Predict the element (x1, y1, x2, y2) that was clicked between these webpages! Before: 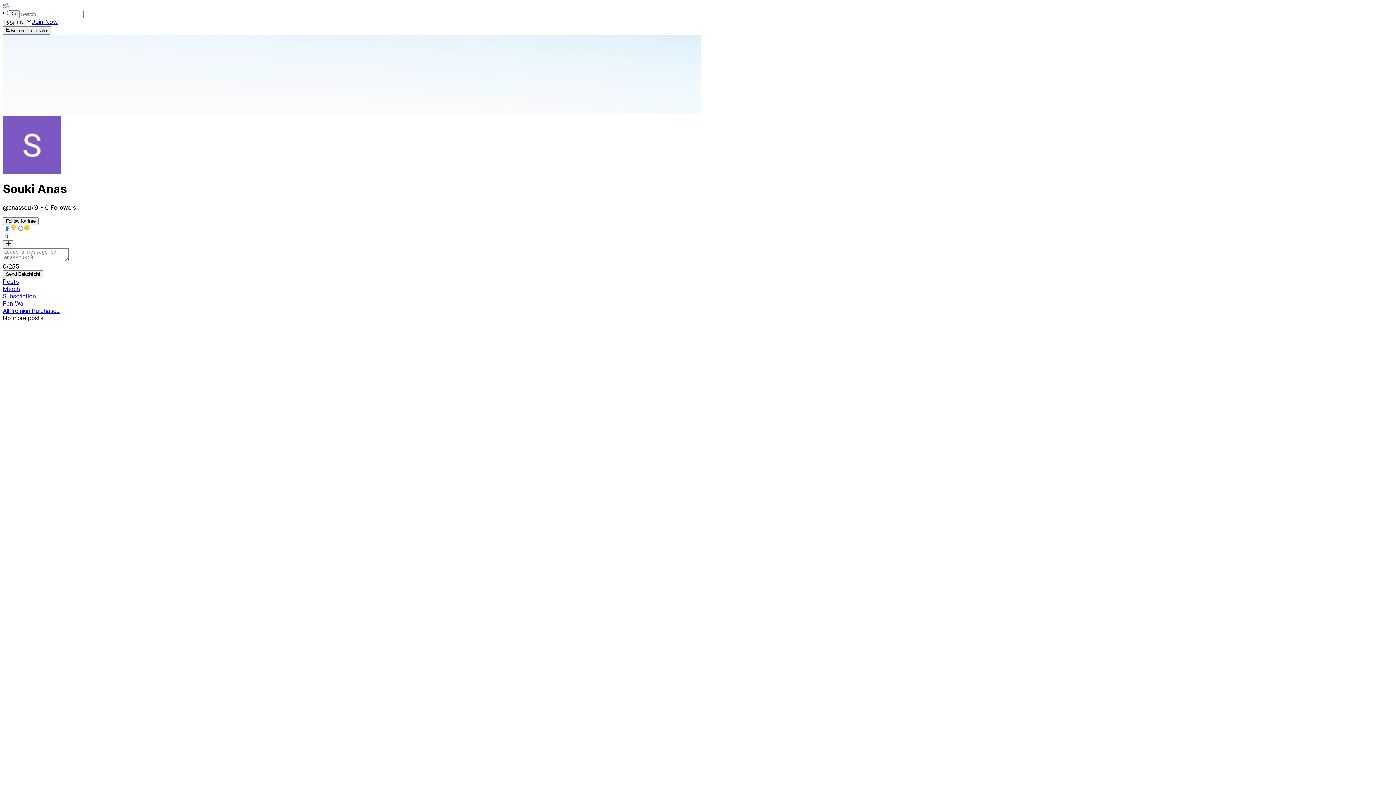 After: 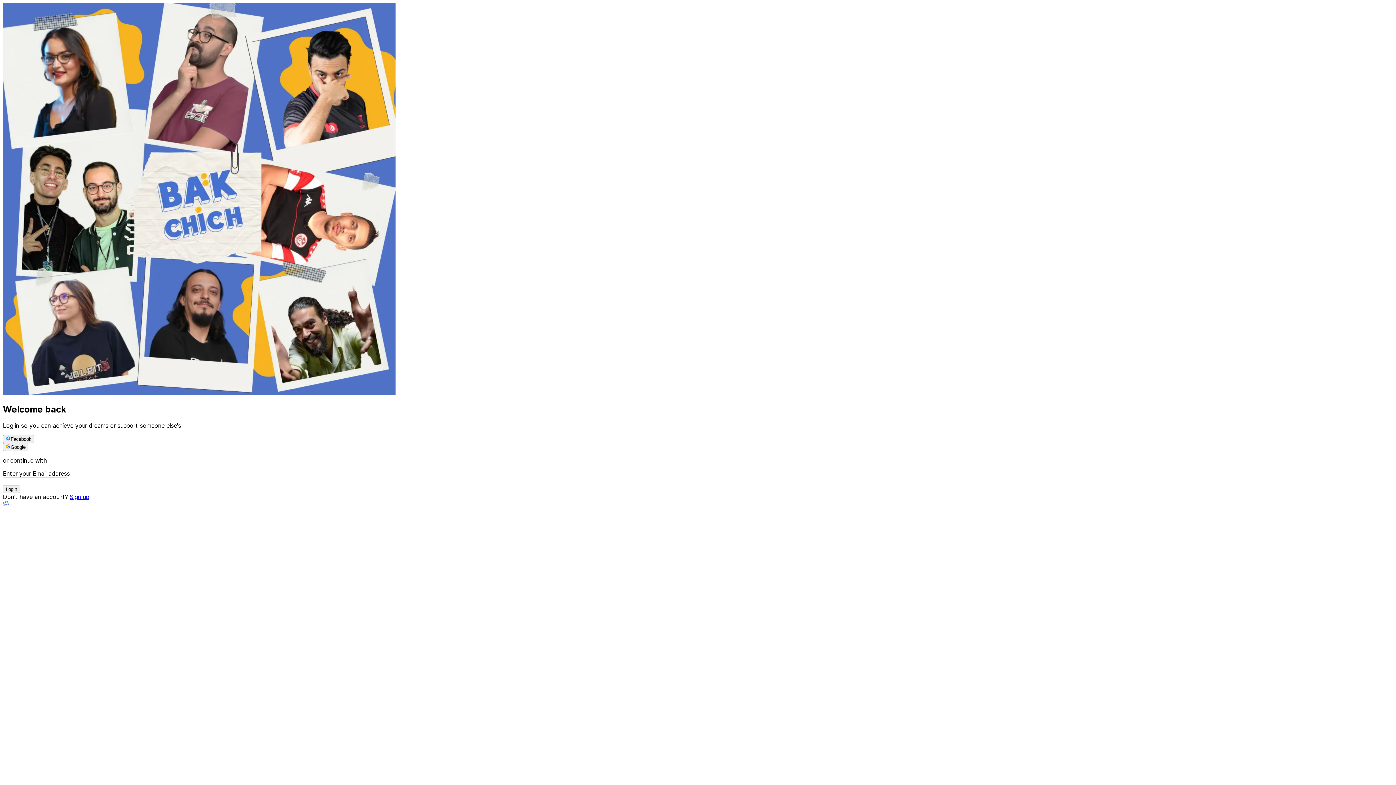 Action: label: Become a creator bbox: (2, 26, 51, 34)